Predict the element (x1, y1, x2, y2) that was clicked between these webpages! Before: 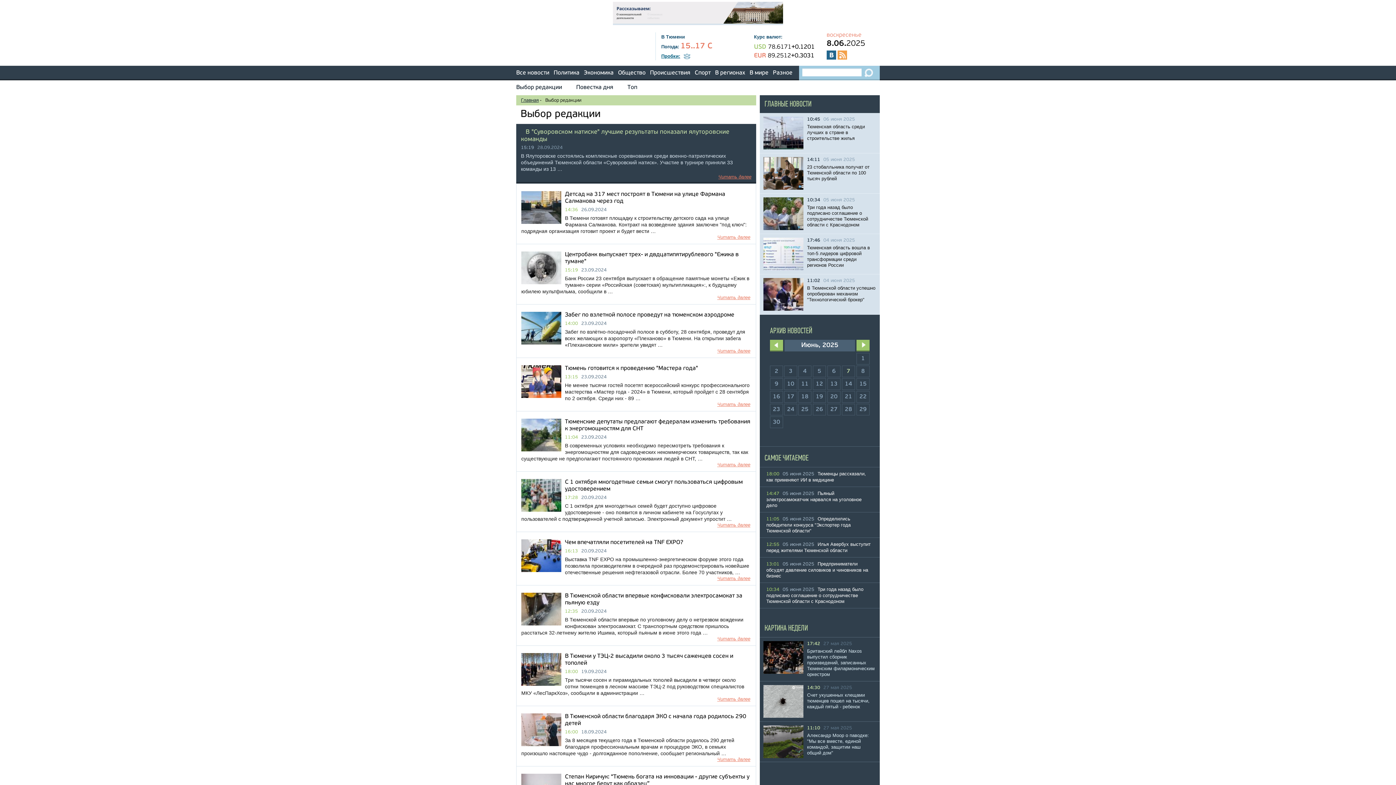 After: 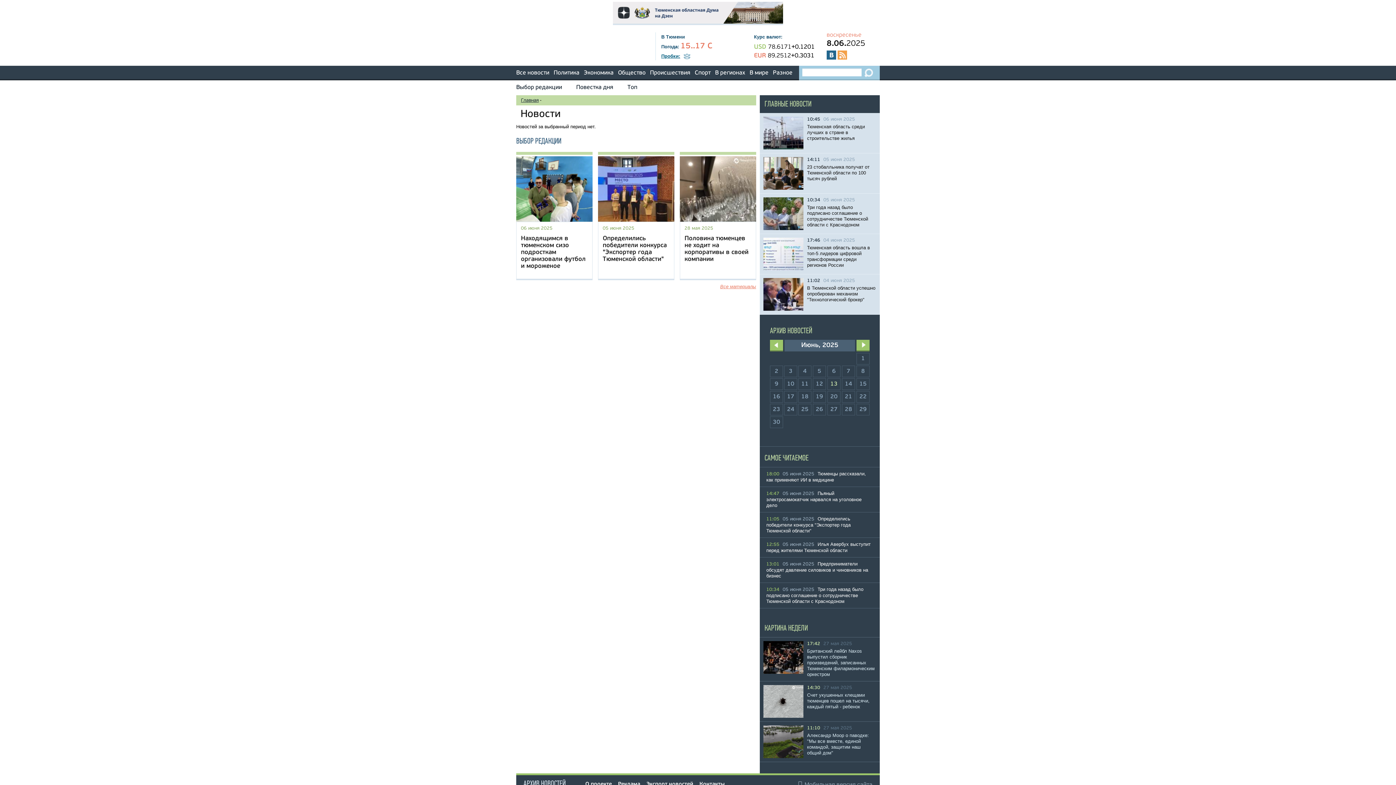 Action: label: 13 bbox: (827, 378, 840, 390)